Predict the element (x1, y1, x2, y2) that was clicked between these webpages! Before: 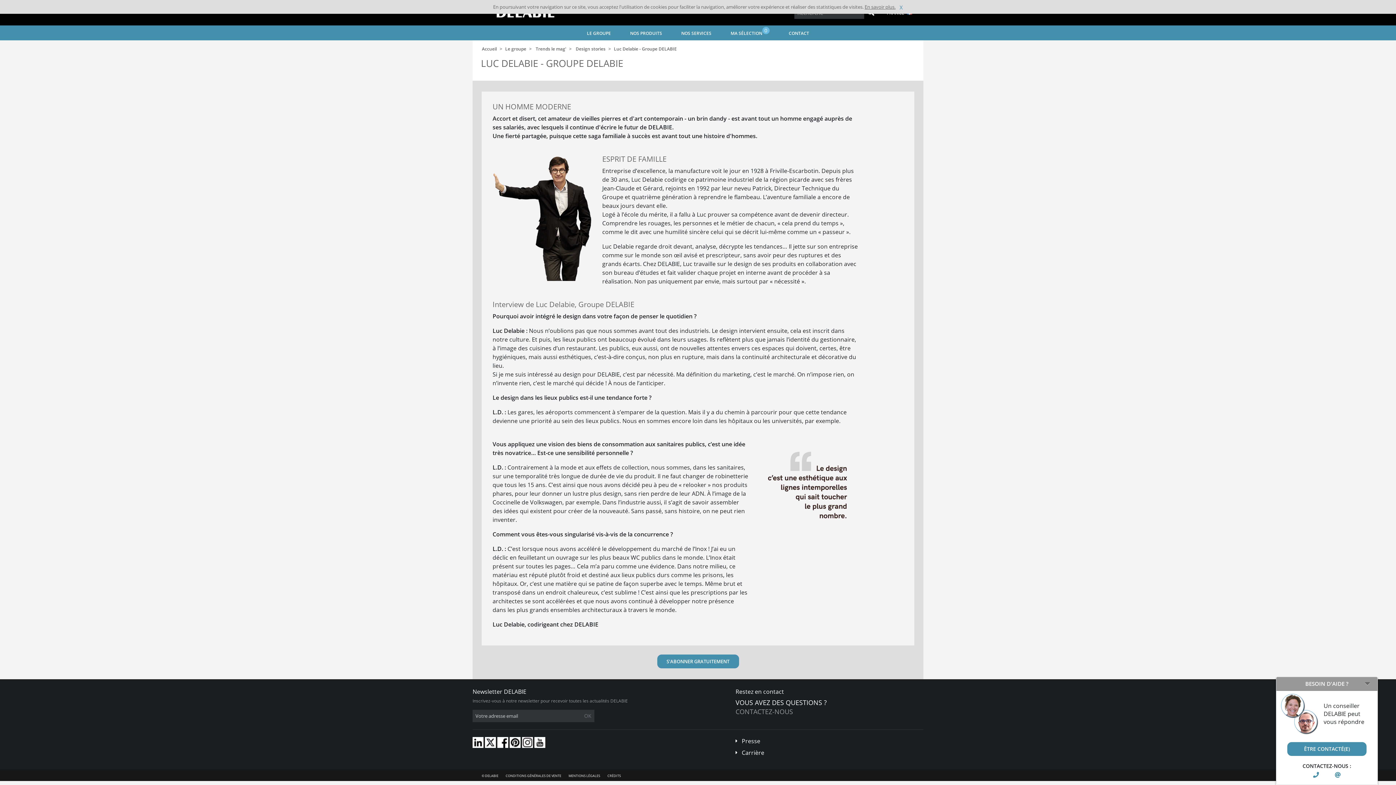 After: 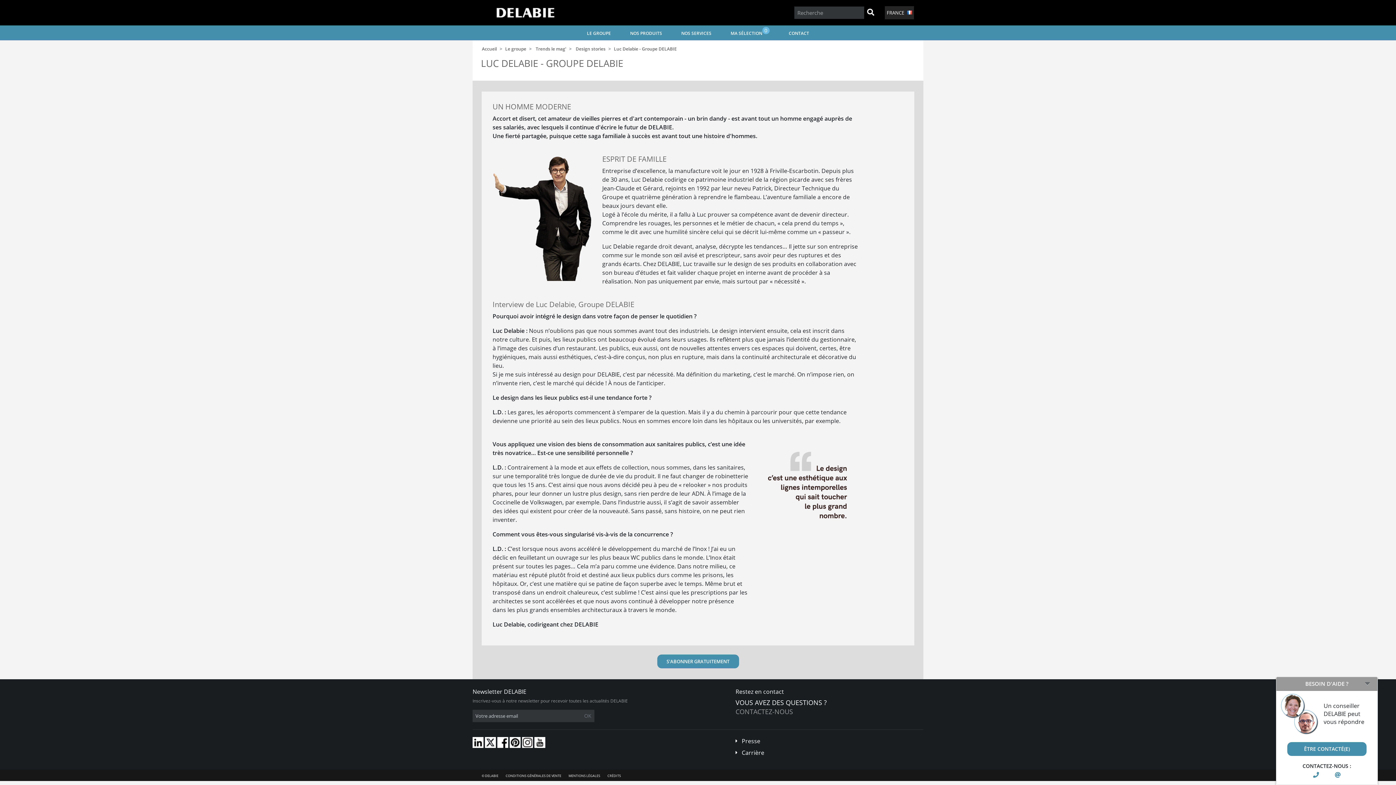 Action: bbox: (899, 3, 903, 11) label: X